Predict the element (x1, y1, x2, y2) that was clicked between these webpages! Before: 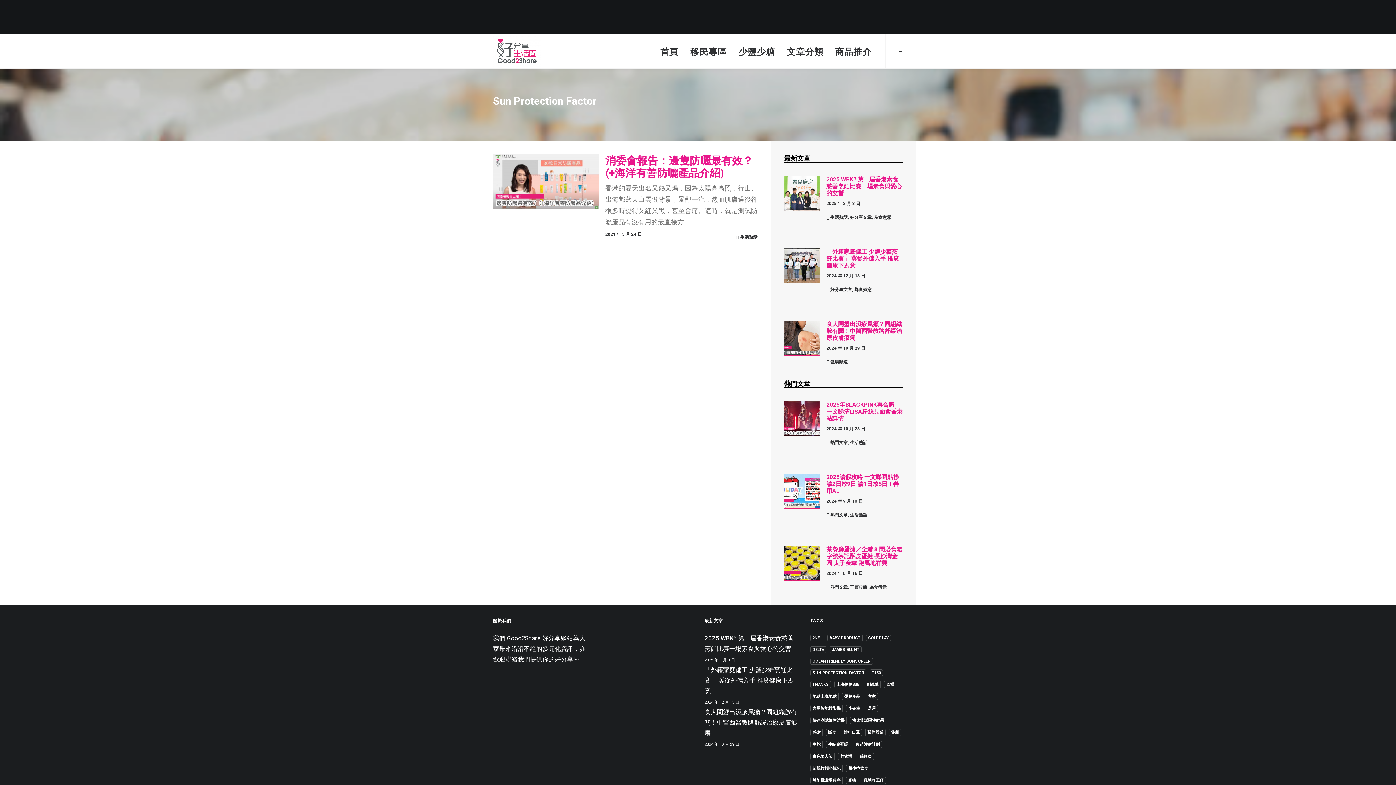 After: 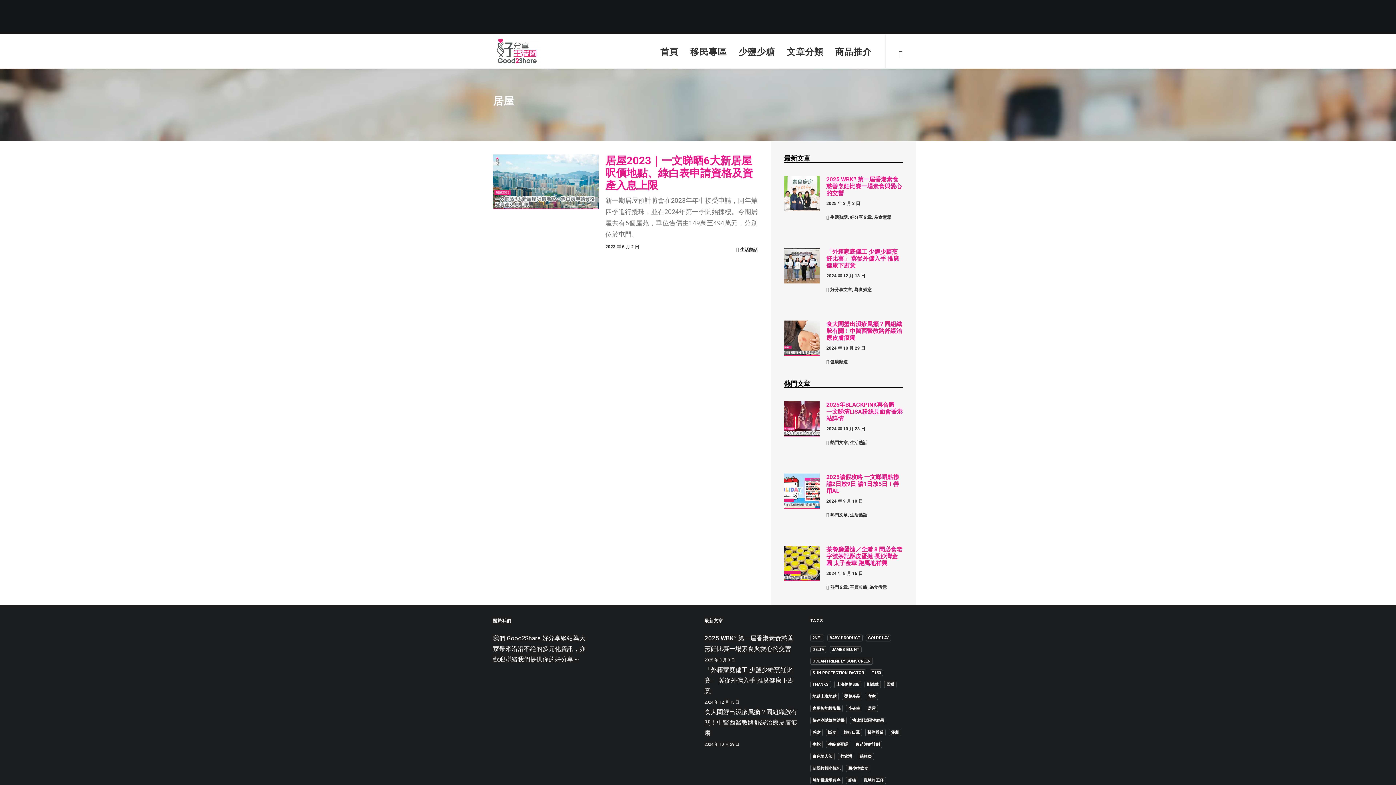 Action: bbox: (865, 705, 878, 712) label: 居屋 (1 item)